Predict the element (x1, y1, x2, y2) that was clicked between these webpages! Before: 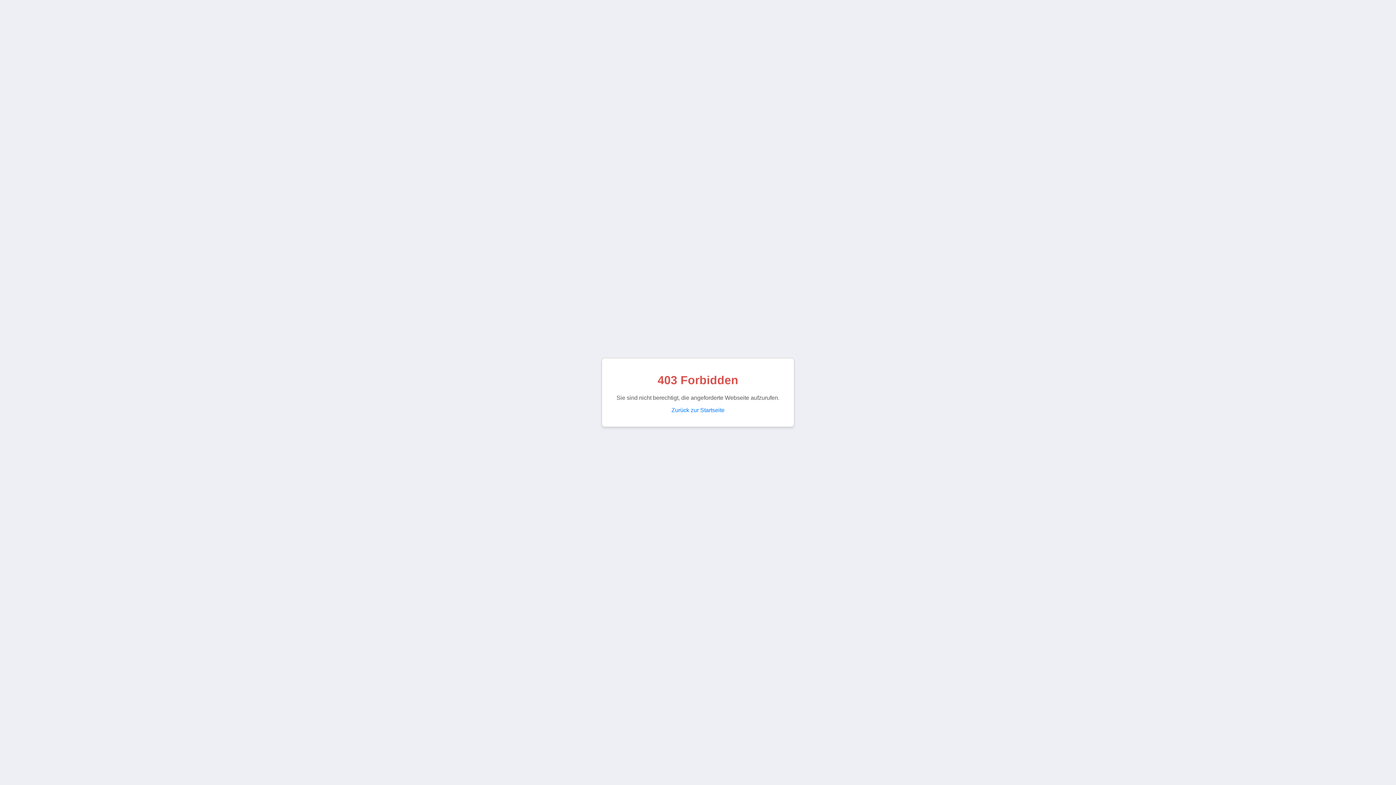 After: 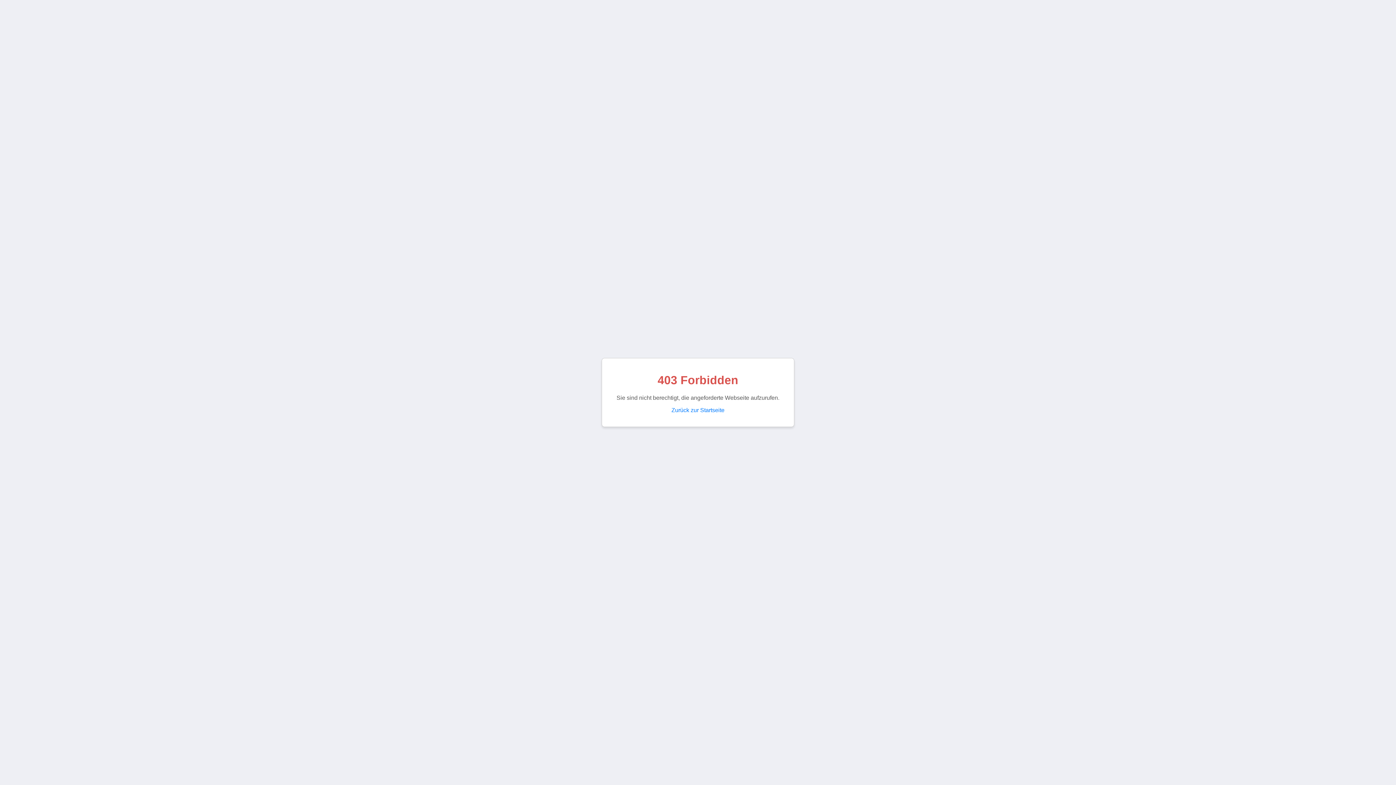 Action: label: Zurück zur Startseite bbox: (671, 407, 724, 413)